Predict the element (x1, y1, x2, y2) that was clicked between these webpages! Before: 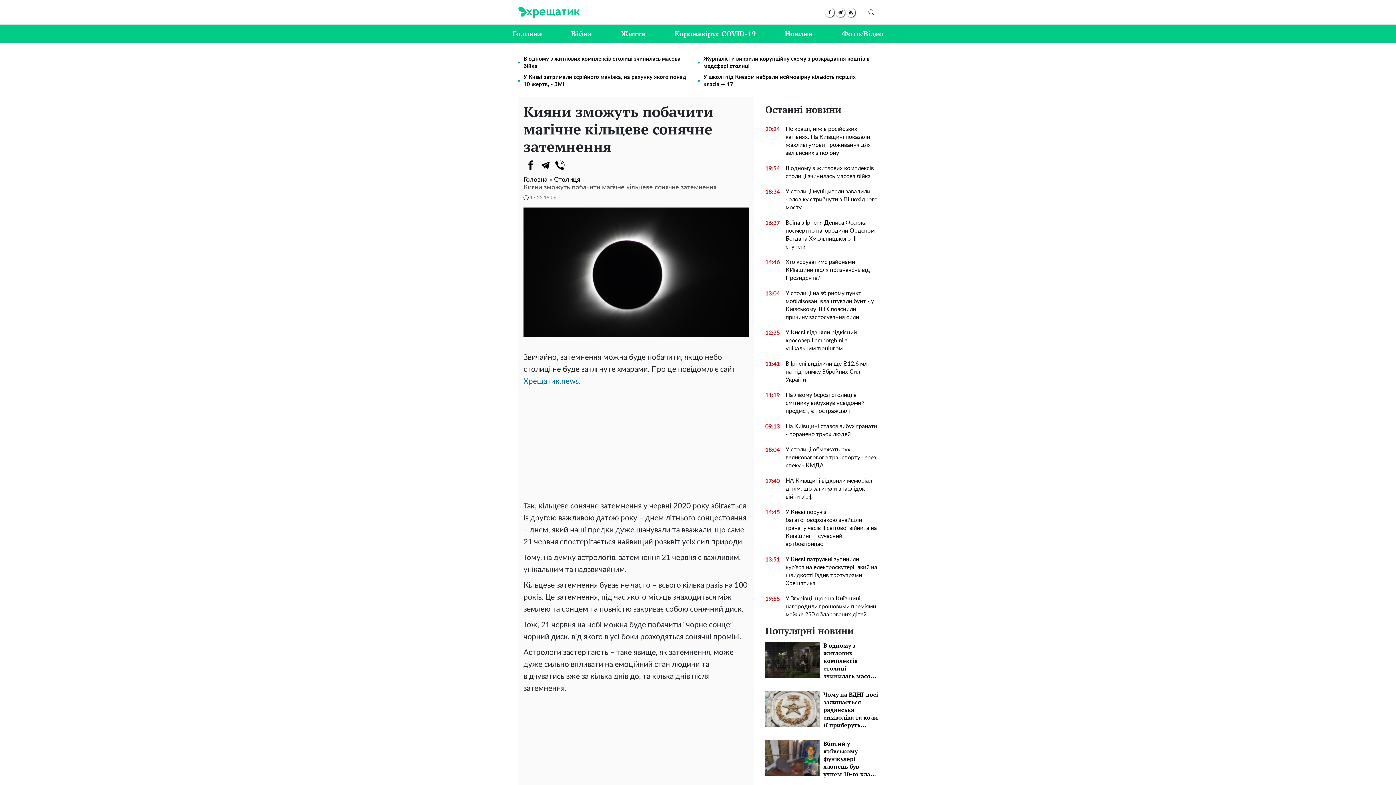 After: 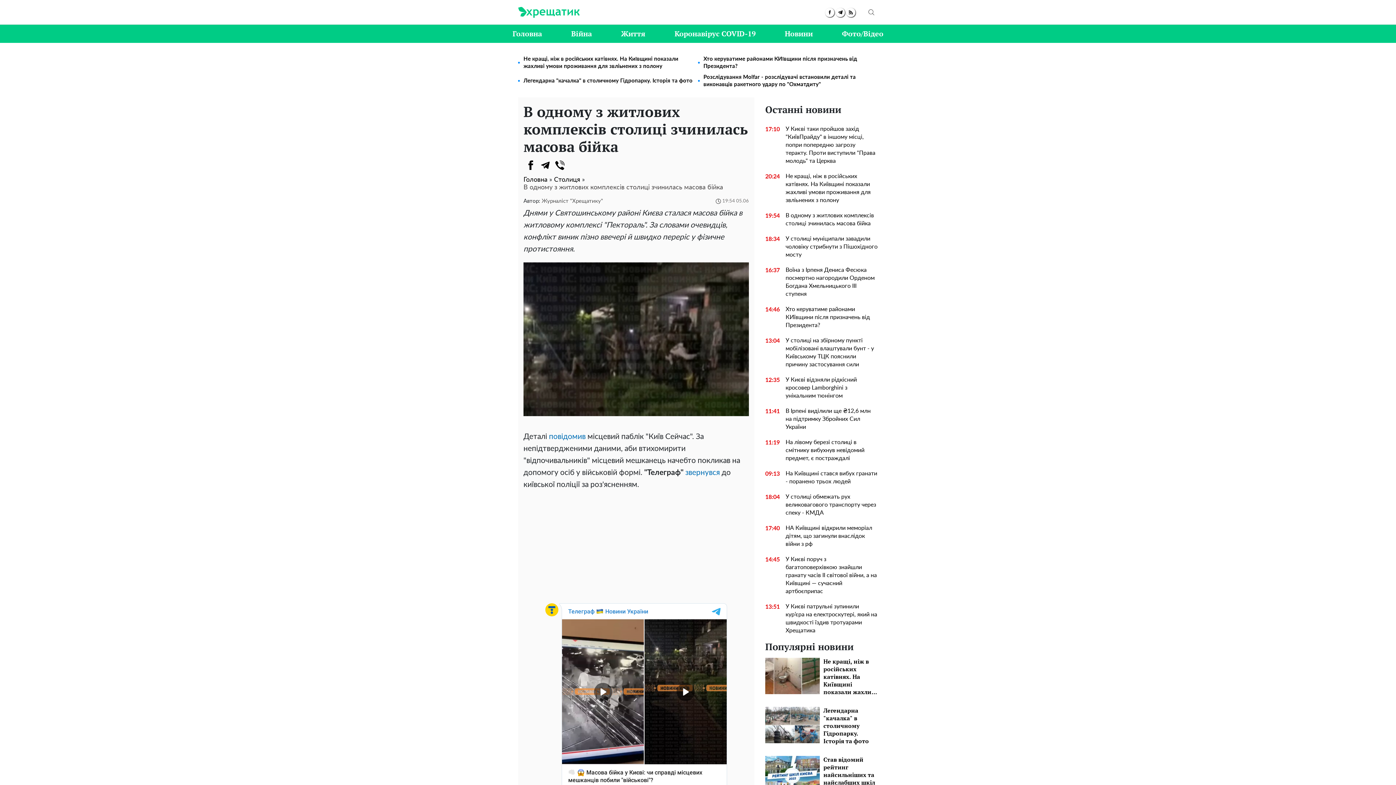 Action: label: В одному з житлових комплексів столиці зчинилась масова бійка bbox: (823, 642, 878, 680)